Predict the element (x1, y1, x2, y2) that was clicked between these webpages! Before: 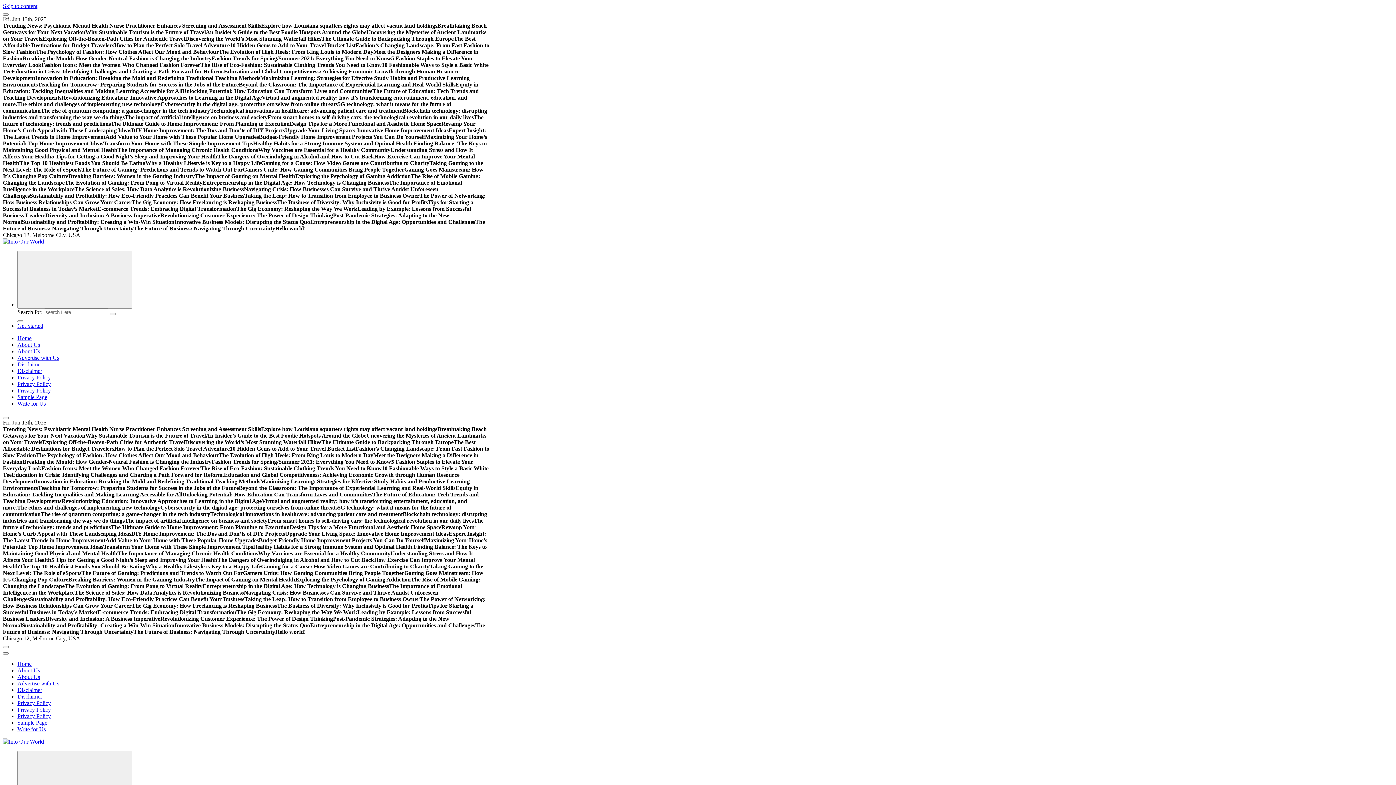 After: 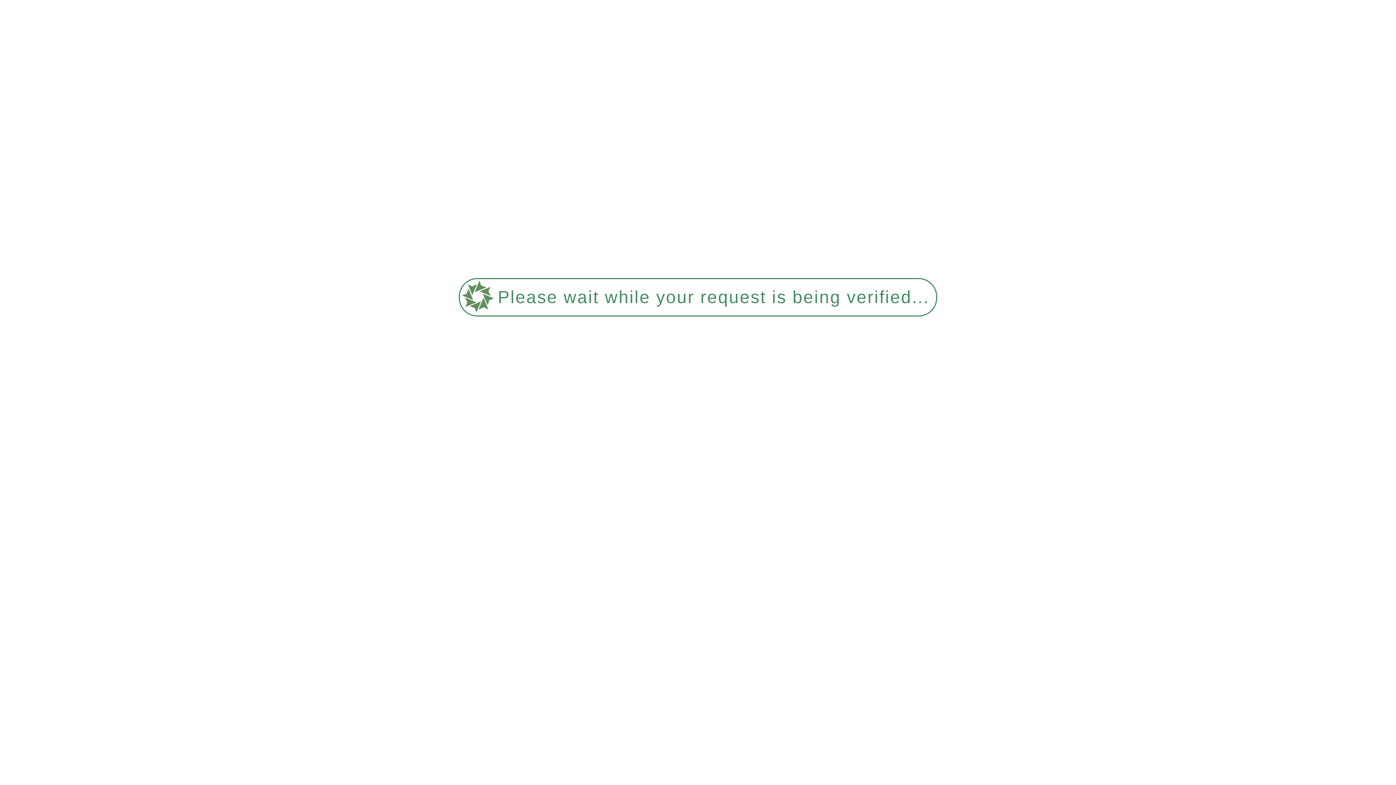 Action: label: Sample Page bbox: (17, 720, 47, 726)